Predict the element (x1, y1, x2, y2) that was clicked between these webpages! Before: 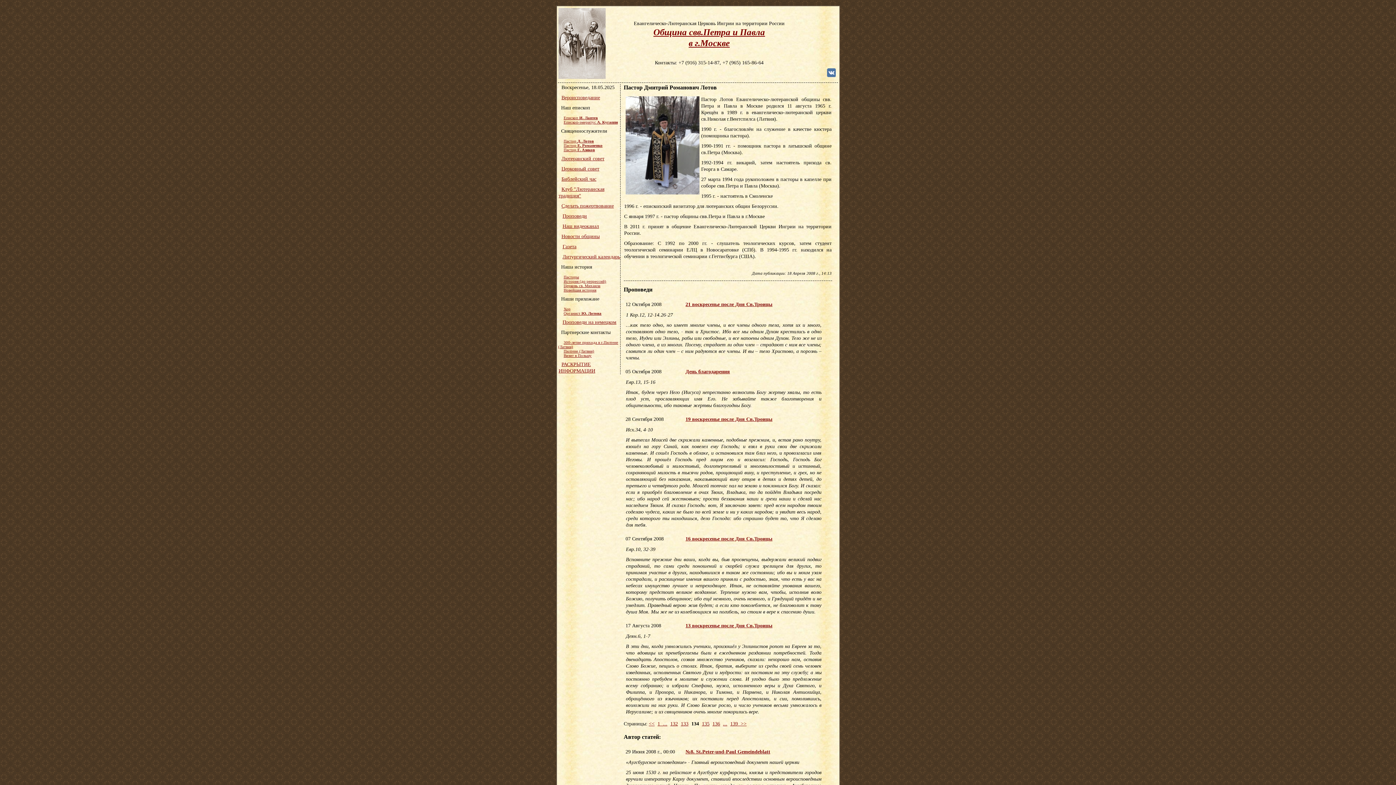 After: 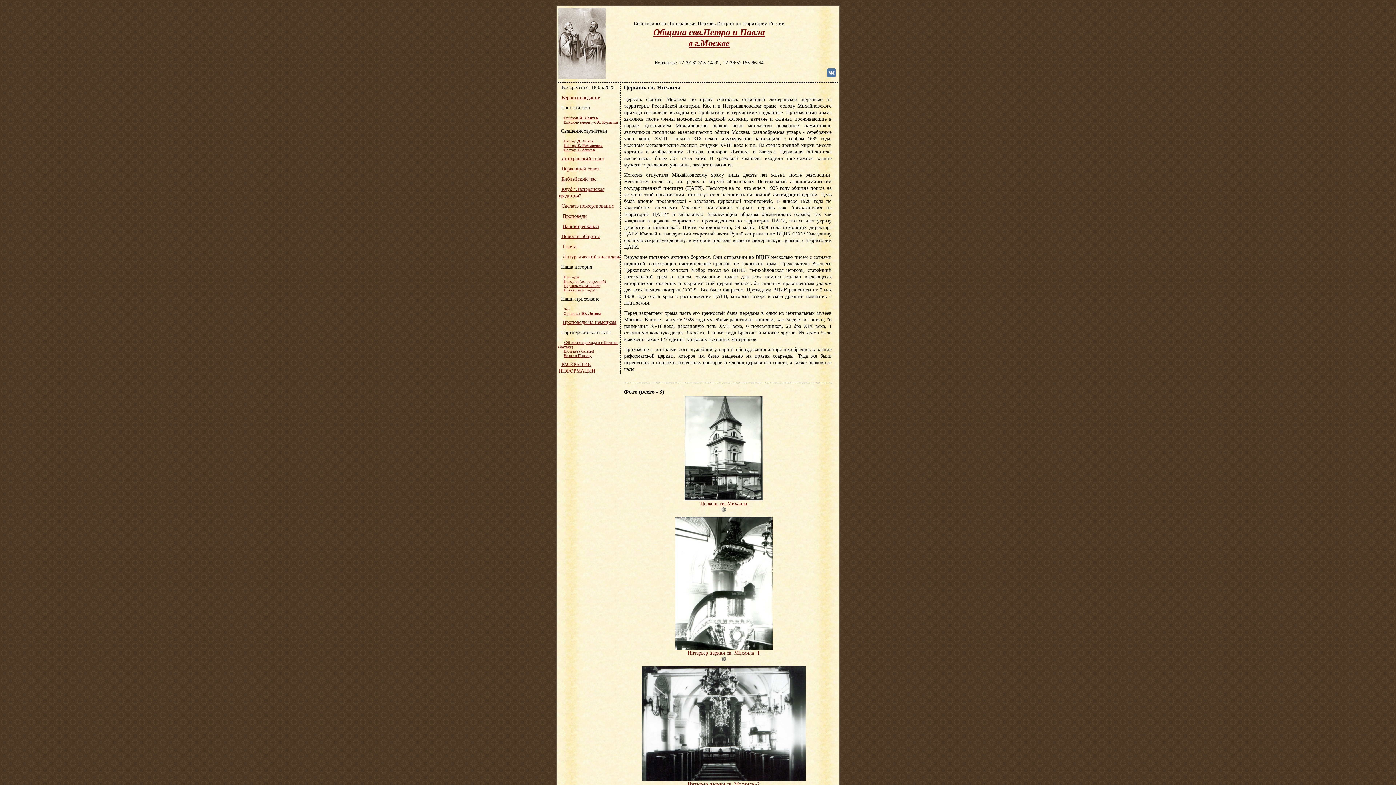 Action: bbox: (563, 283, 600, 288) label: Церковь св. Михаила